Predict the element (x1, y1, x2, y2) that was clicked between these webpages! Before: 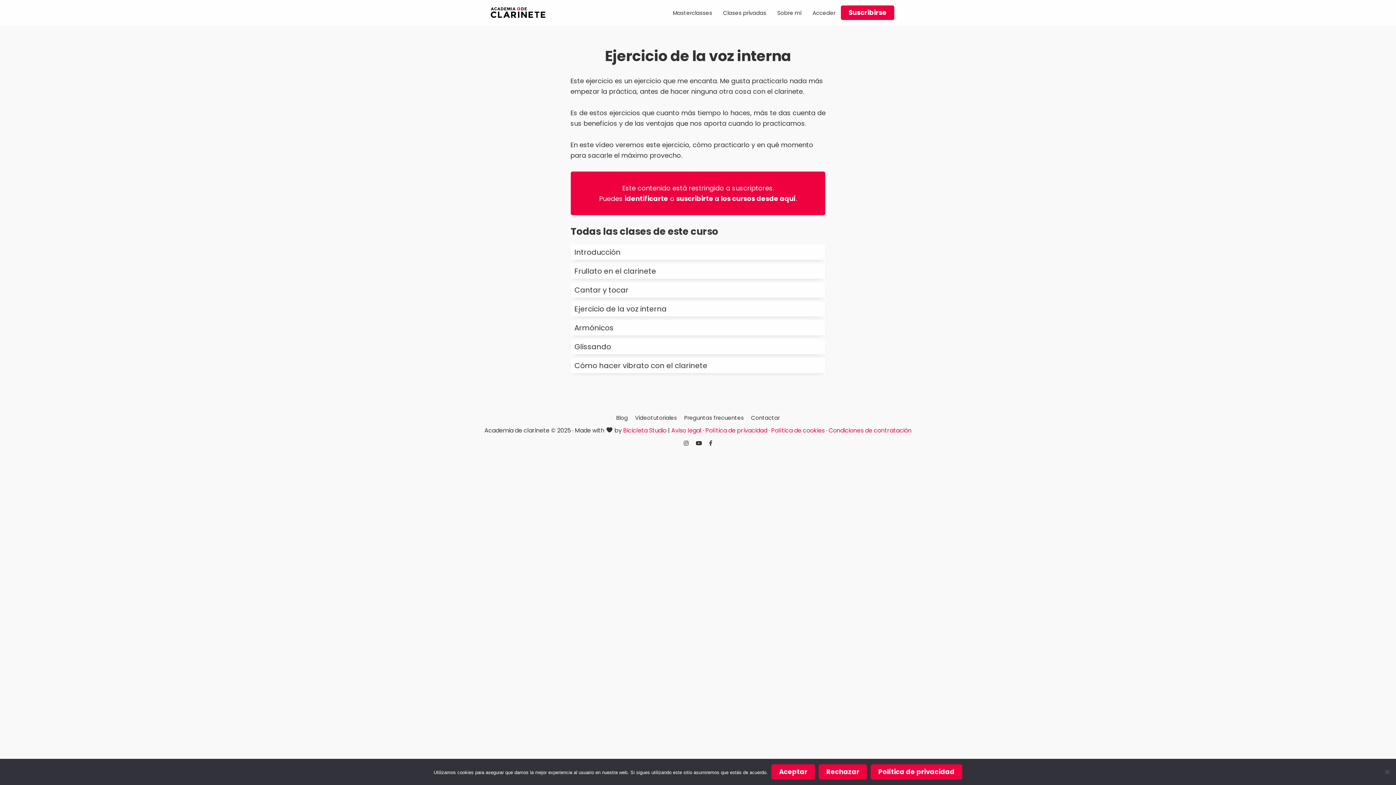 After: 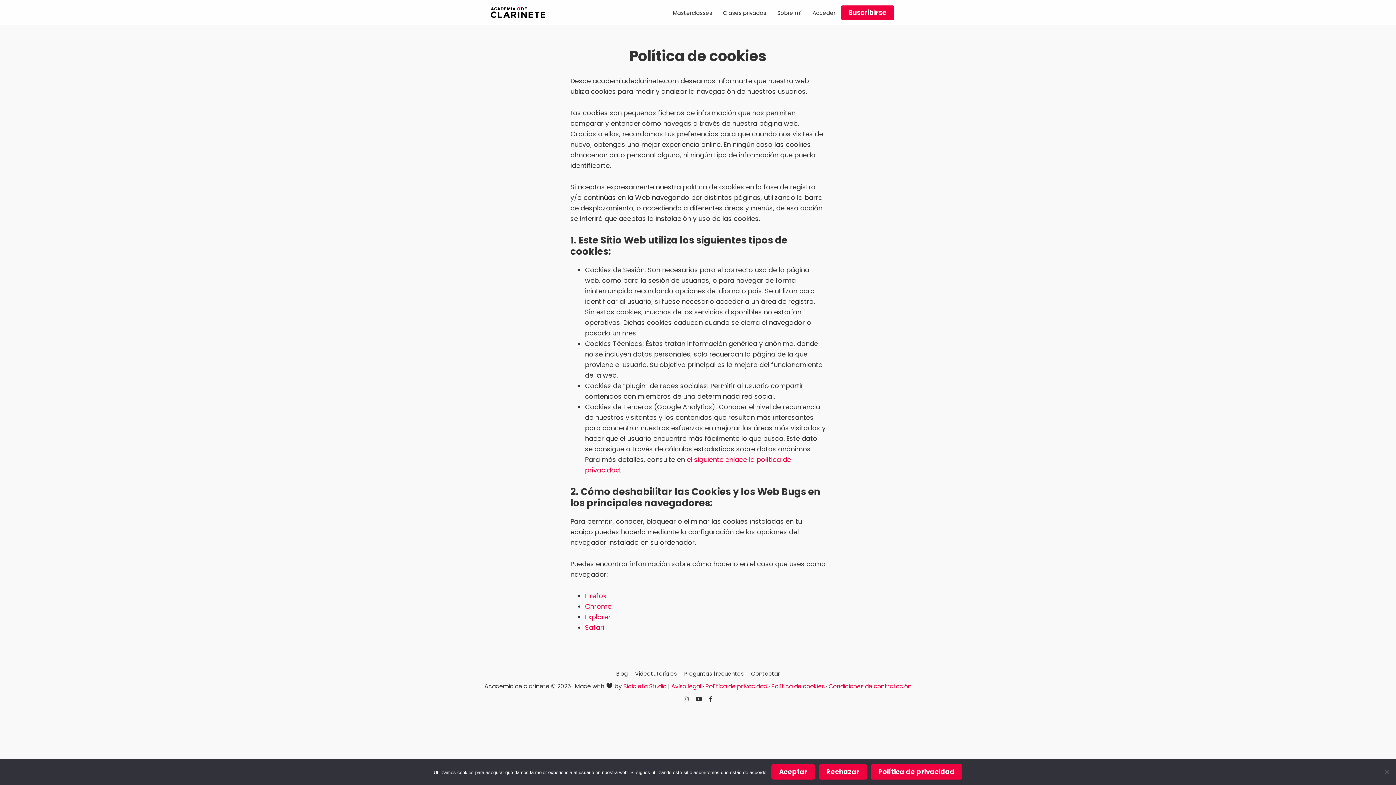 Action: label: Política de cookies bbox: (771, 426, 824, 434)